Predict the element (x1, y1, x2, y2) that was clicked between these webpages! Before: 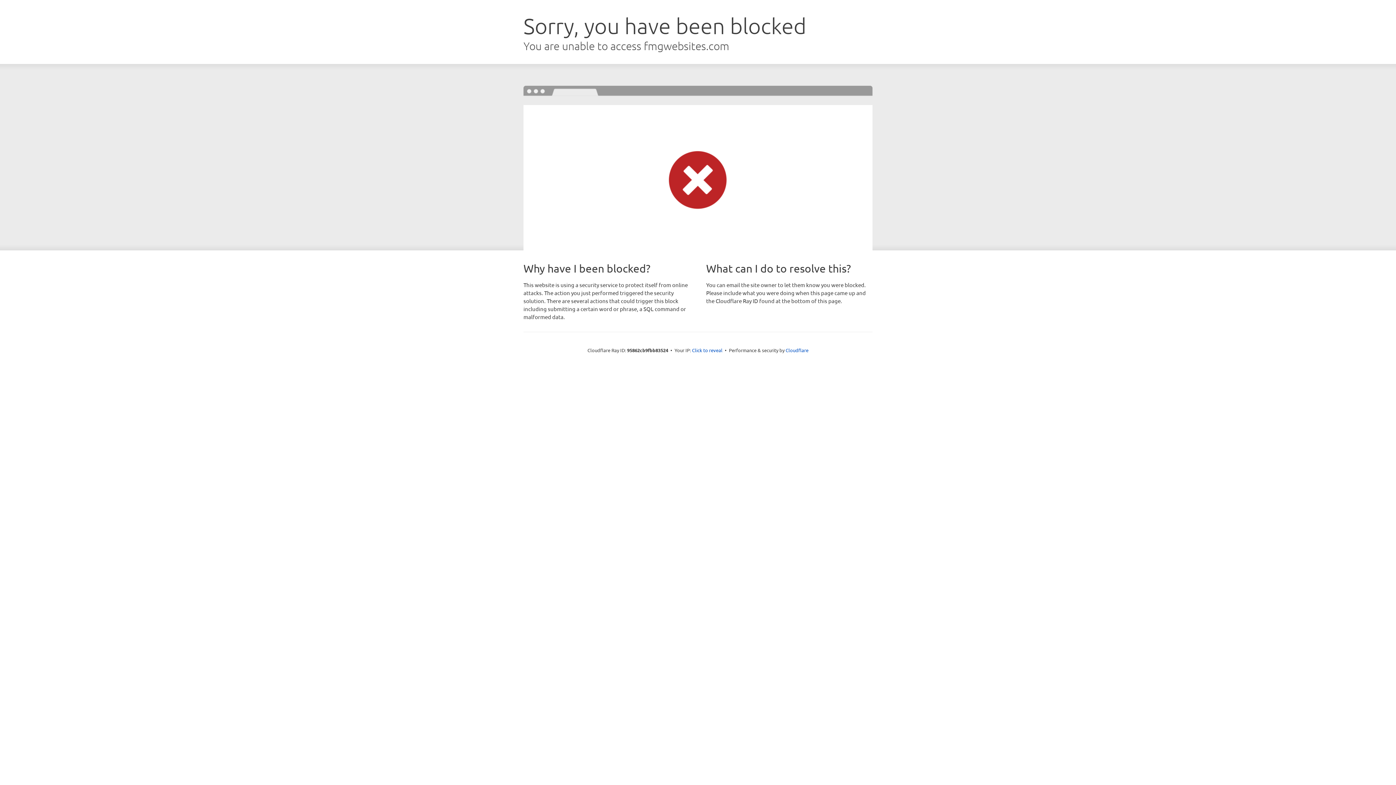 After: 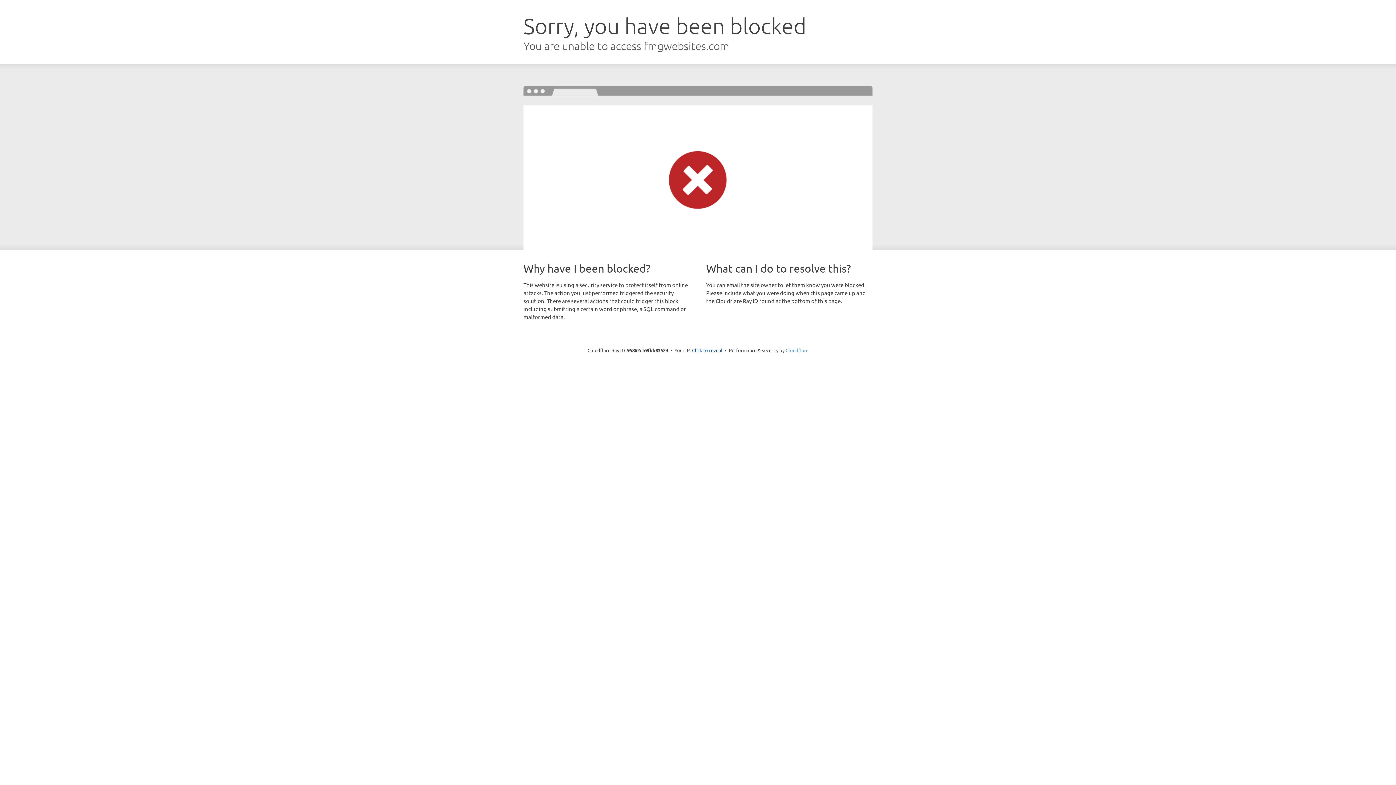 Action: bbox: (785, 347, 808, 353) label: Cloudflare